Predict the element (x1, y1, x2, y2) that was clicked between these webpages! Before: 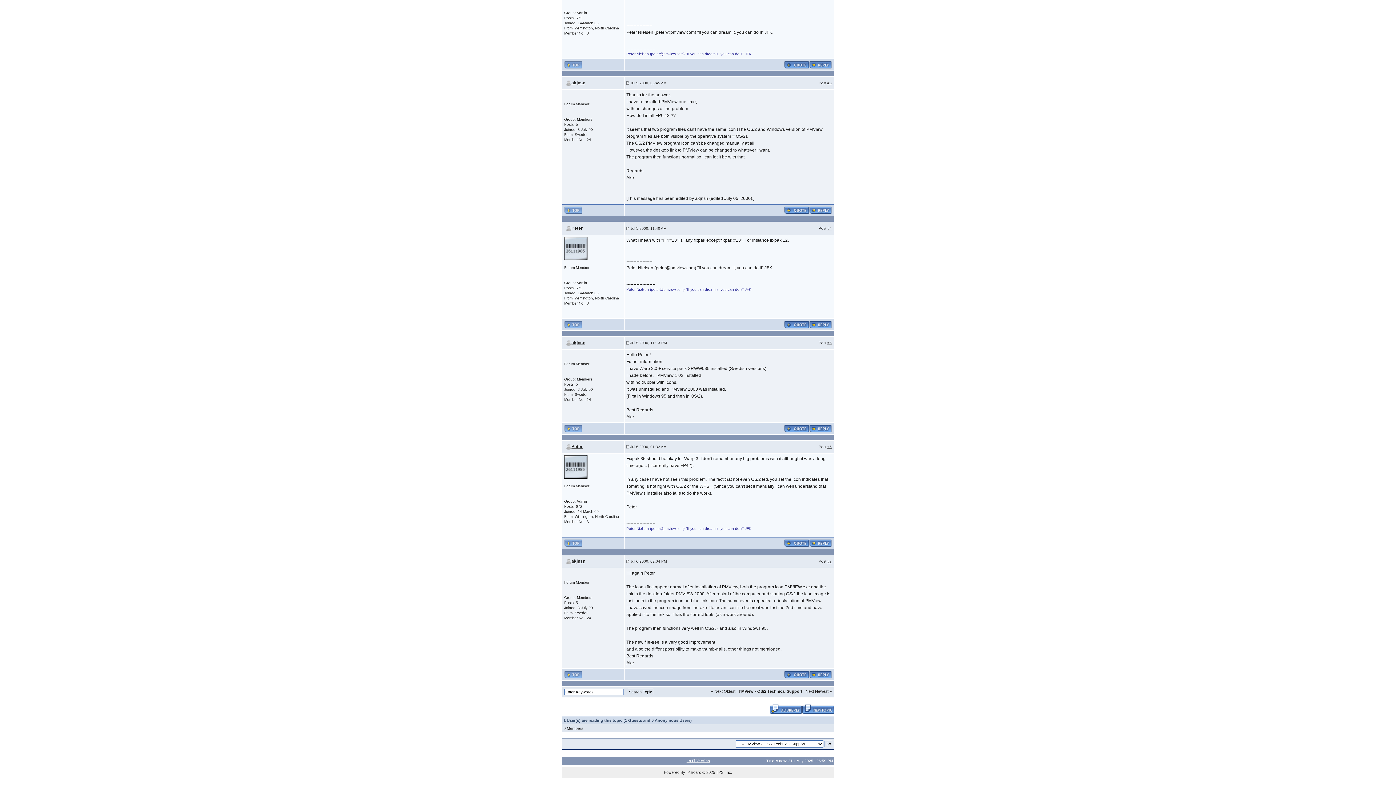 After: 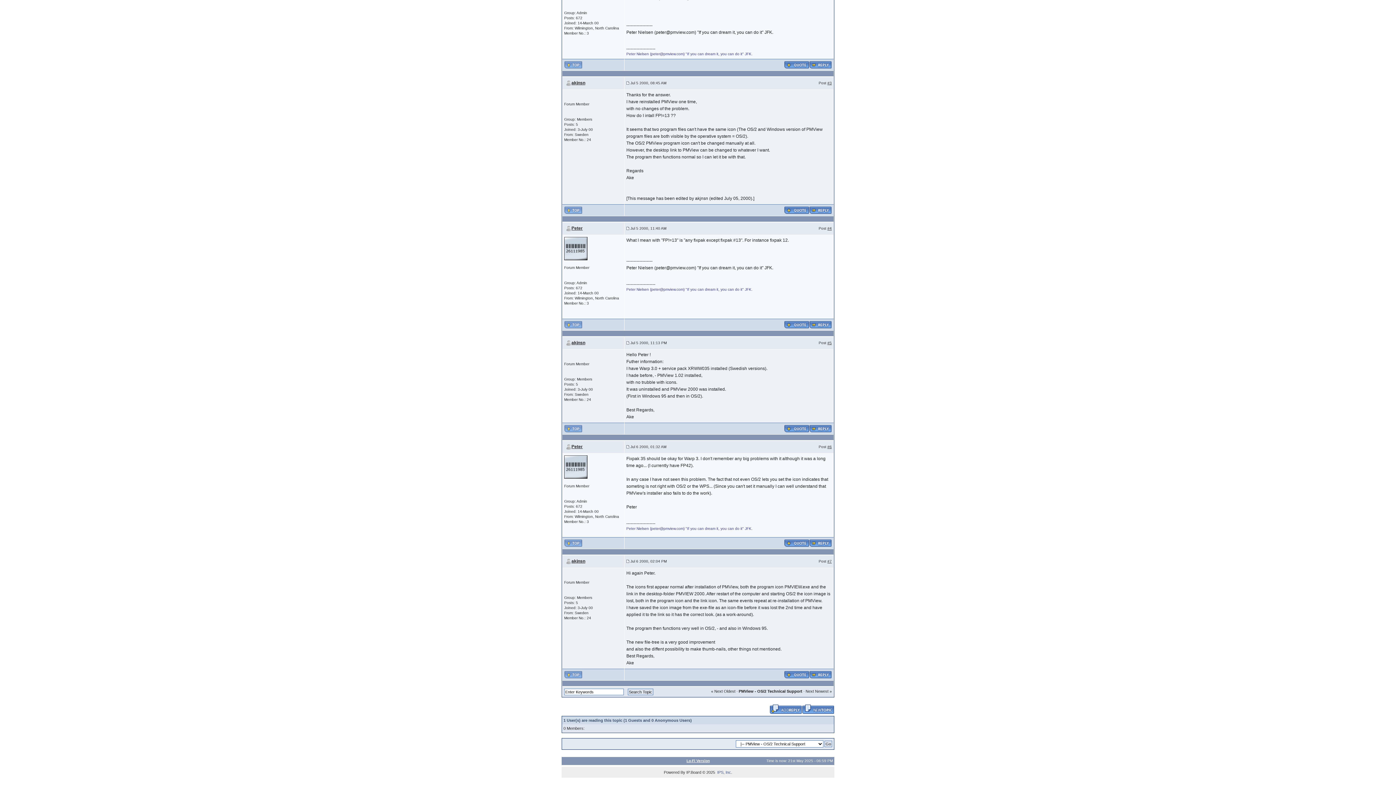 Action: label: IPS, Inc bbox: (717, 770, 731, 774)